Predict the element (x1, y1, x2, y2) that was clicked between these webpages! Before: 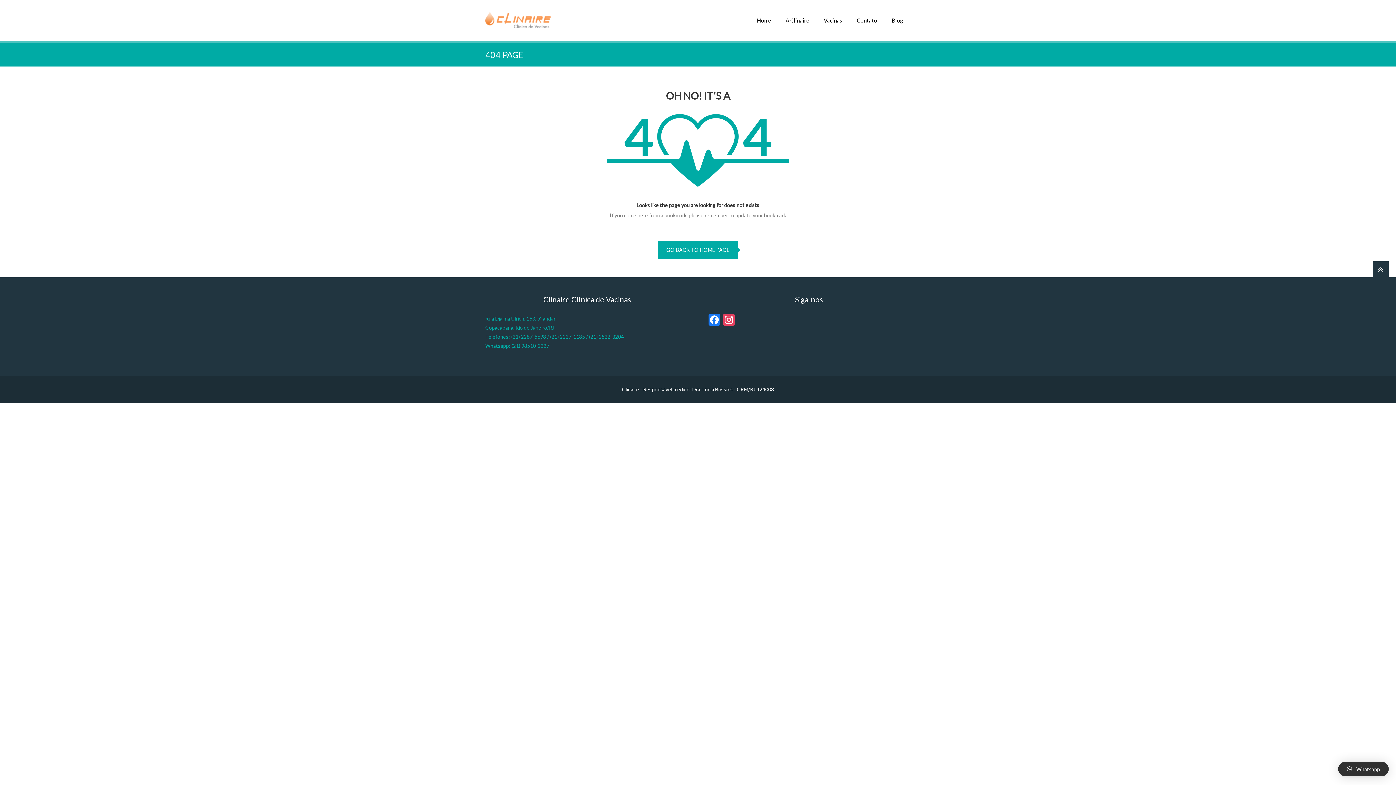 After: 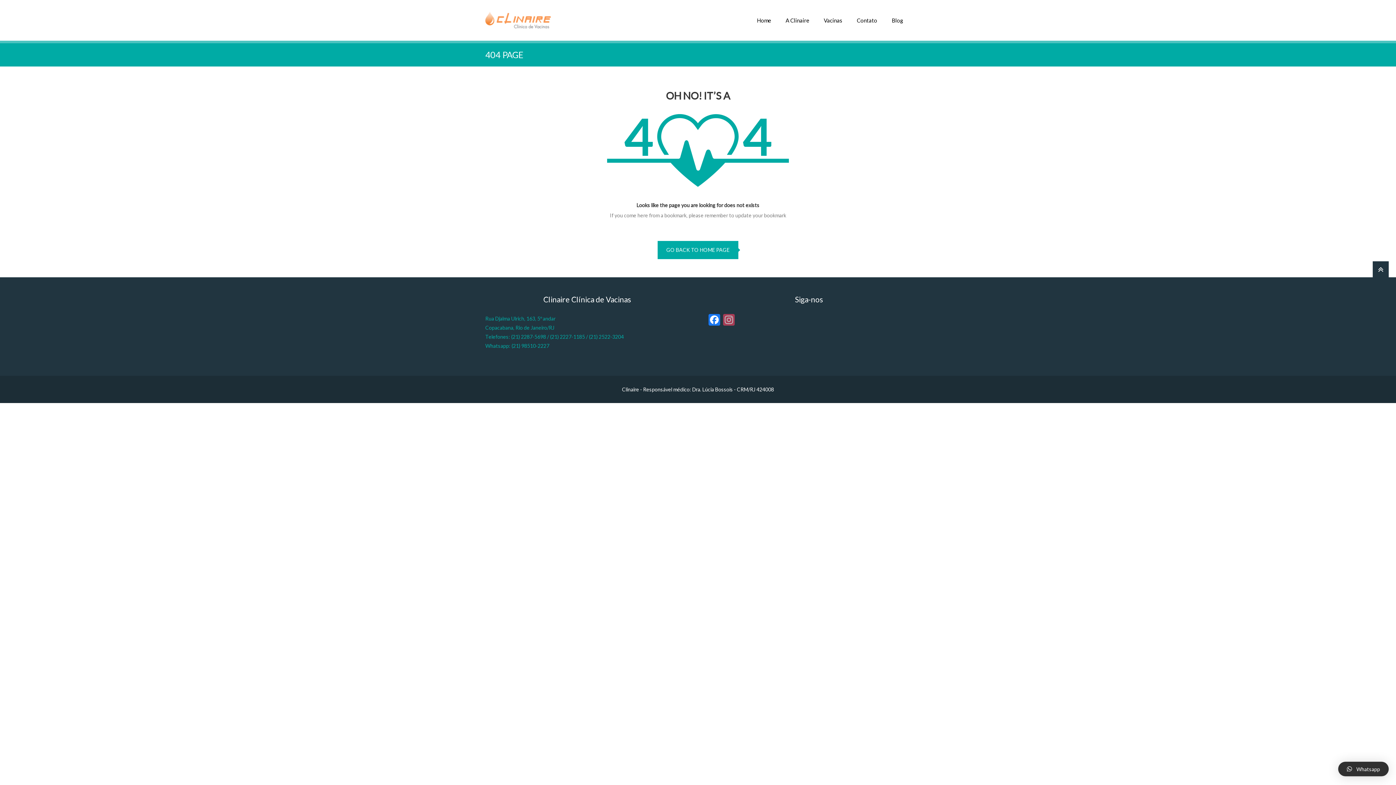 Action: label: Instagram bbox: (721, 314, 736, 327)